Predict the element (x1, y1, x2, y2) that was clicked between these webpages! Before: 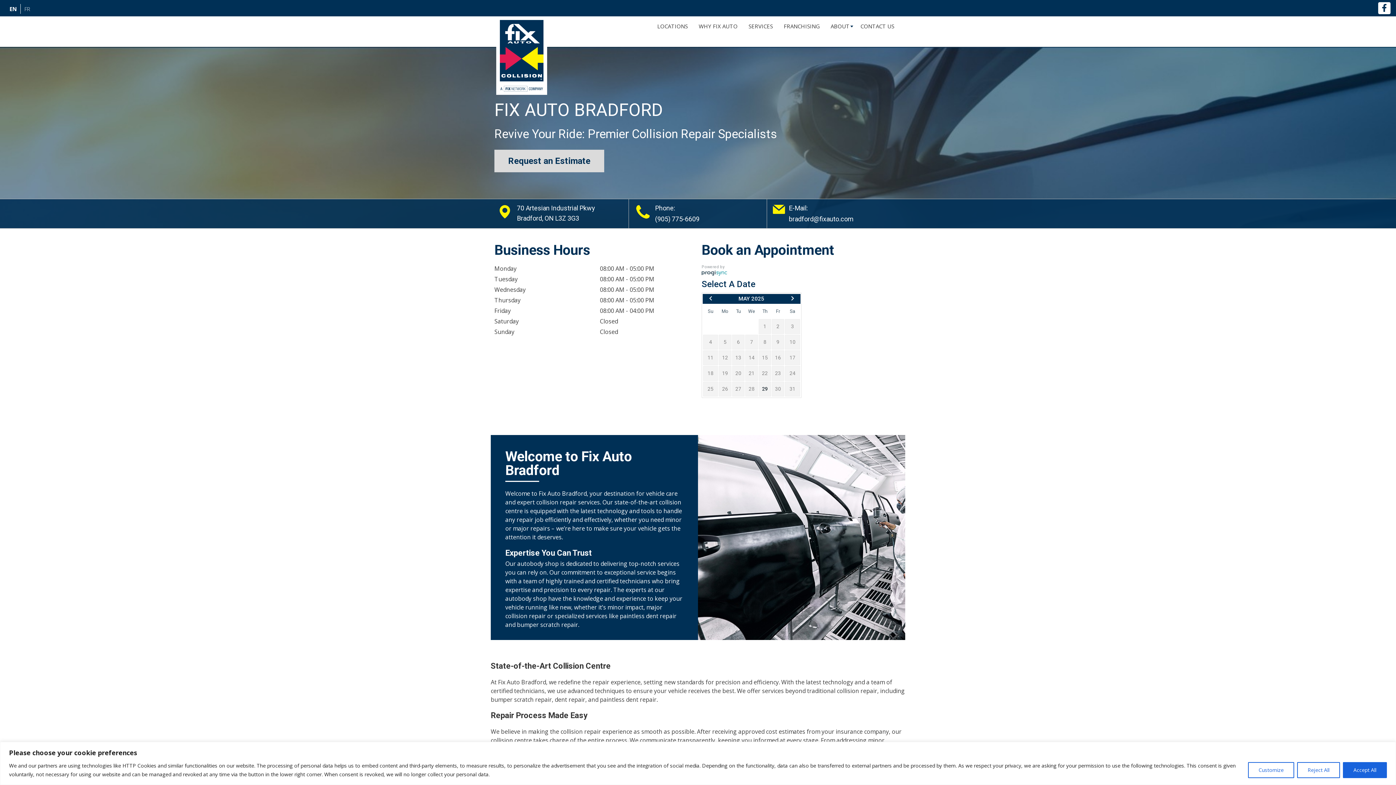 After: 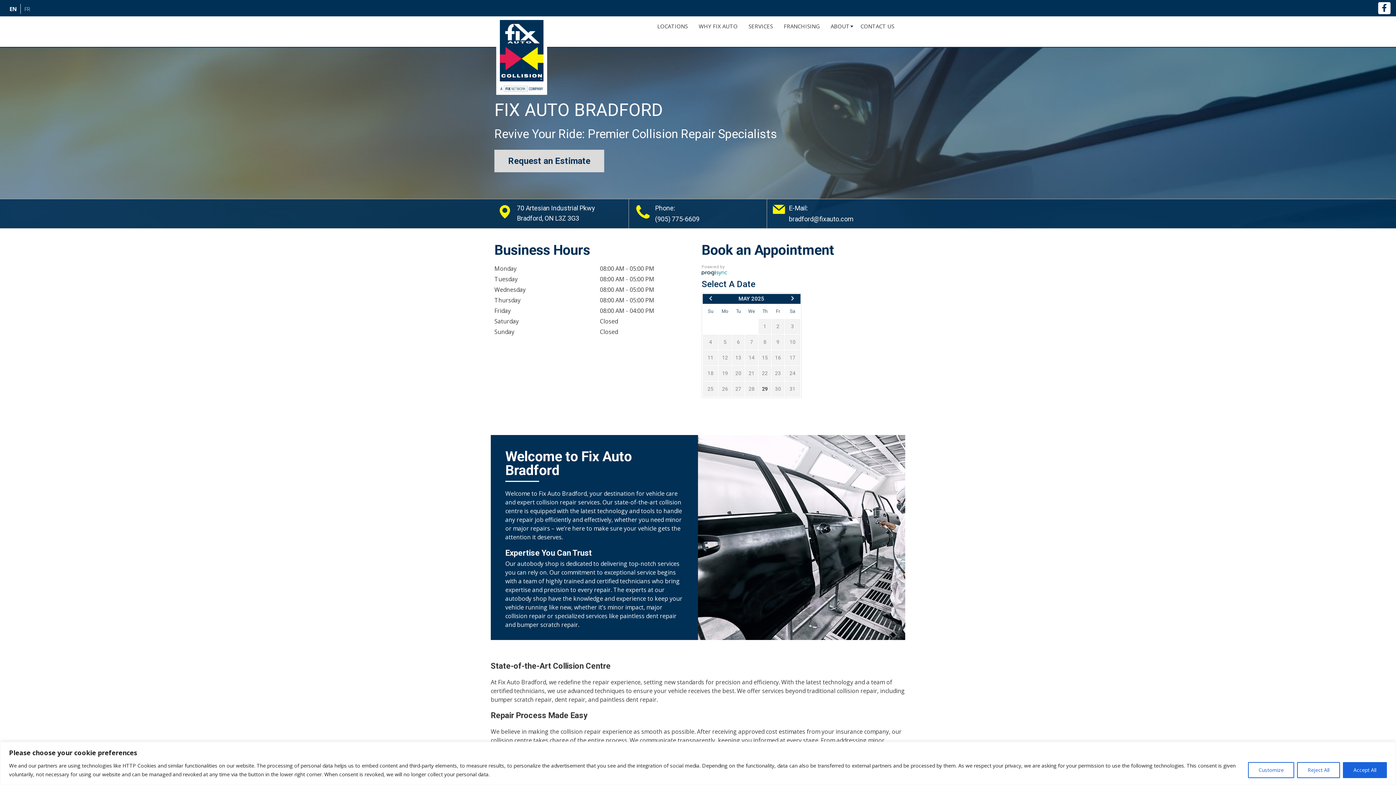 Action: bbox: (655, 215, 699, 223) label: 
(905) 775-6609